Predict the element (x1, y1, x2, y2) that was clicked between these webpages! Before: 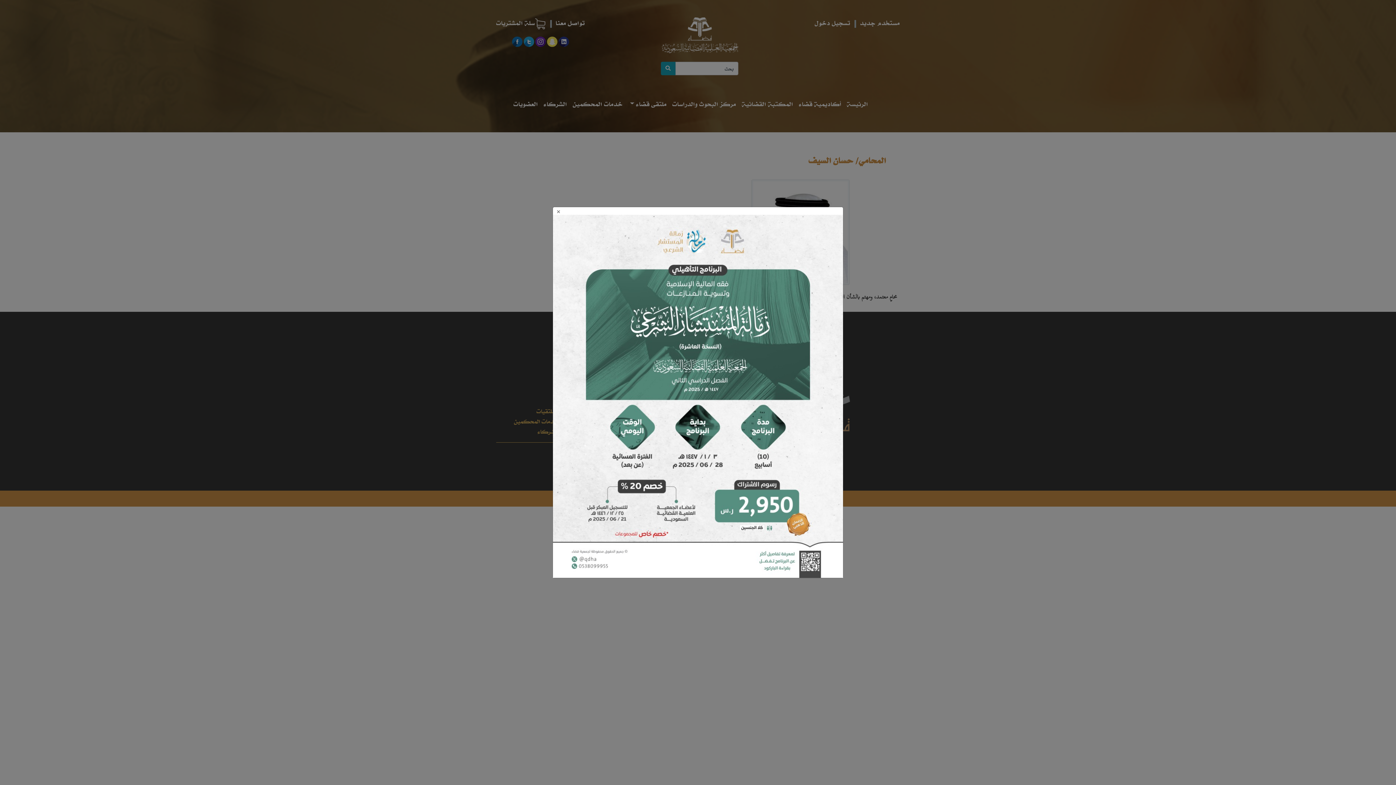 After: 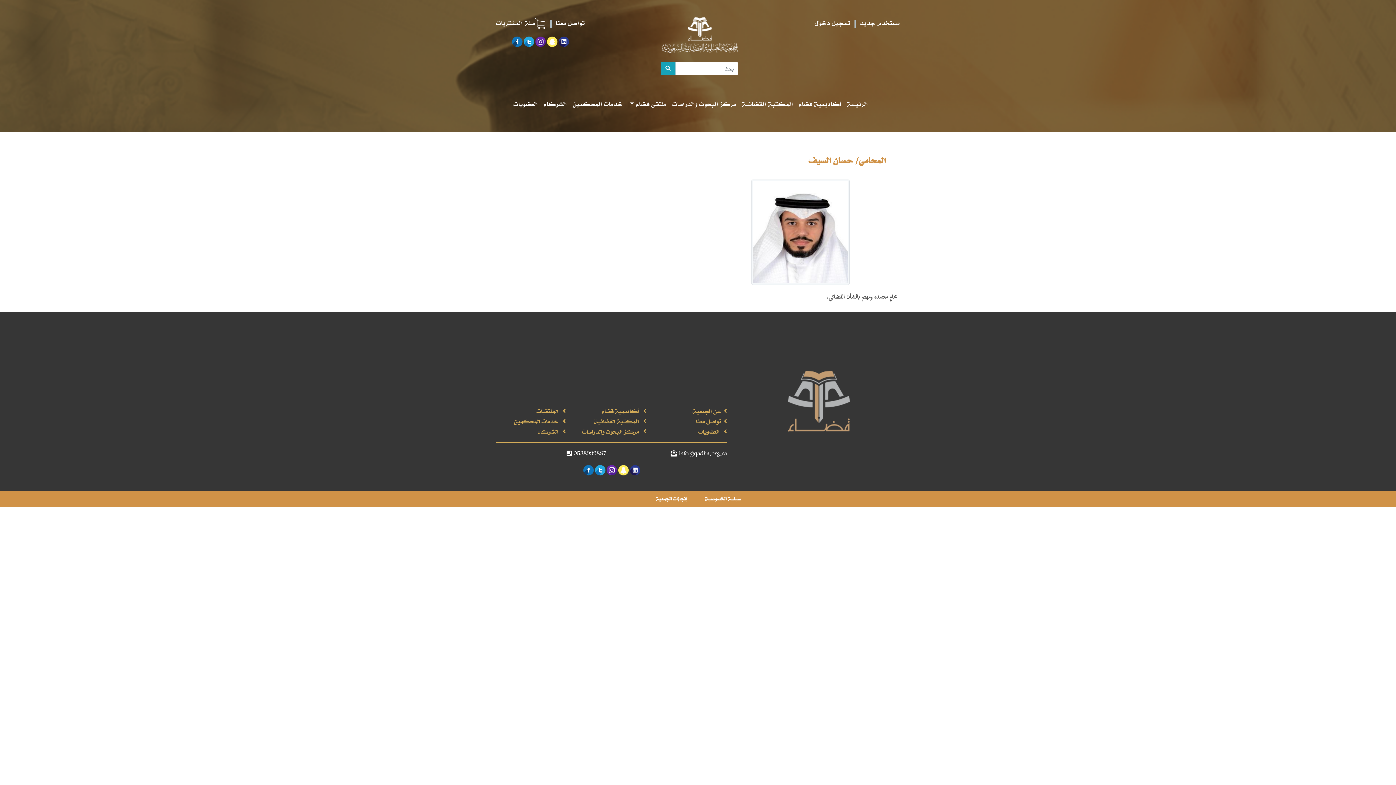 Action: bbox: (553, 392, 843, 400)